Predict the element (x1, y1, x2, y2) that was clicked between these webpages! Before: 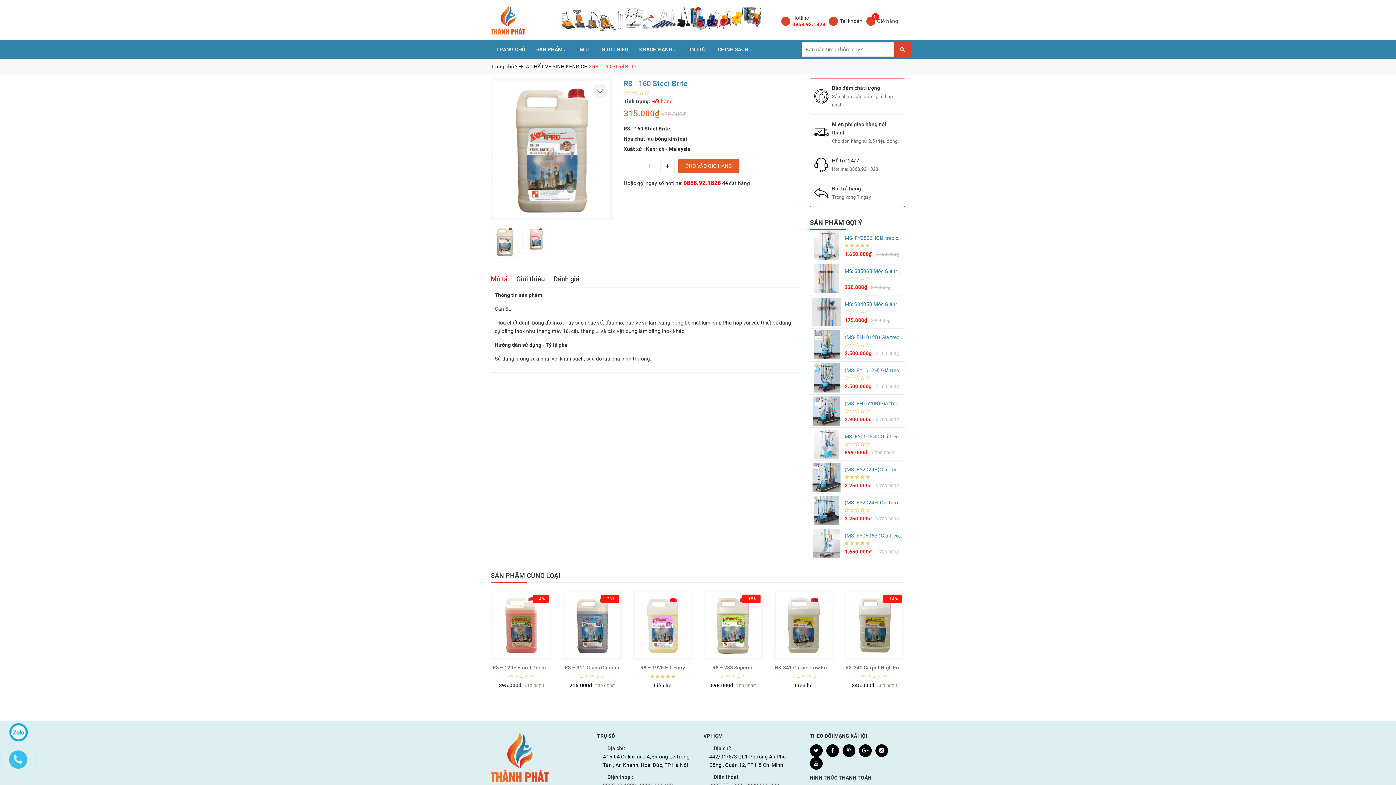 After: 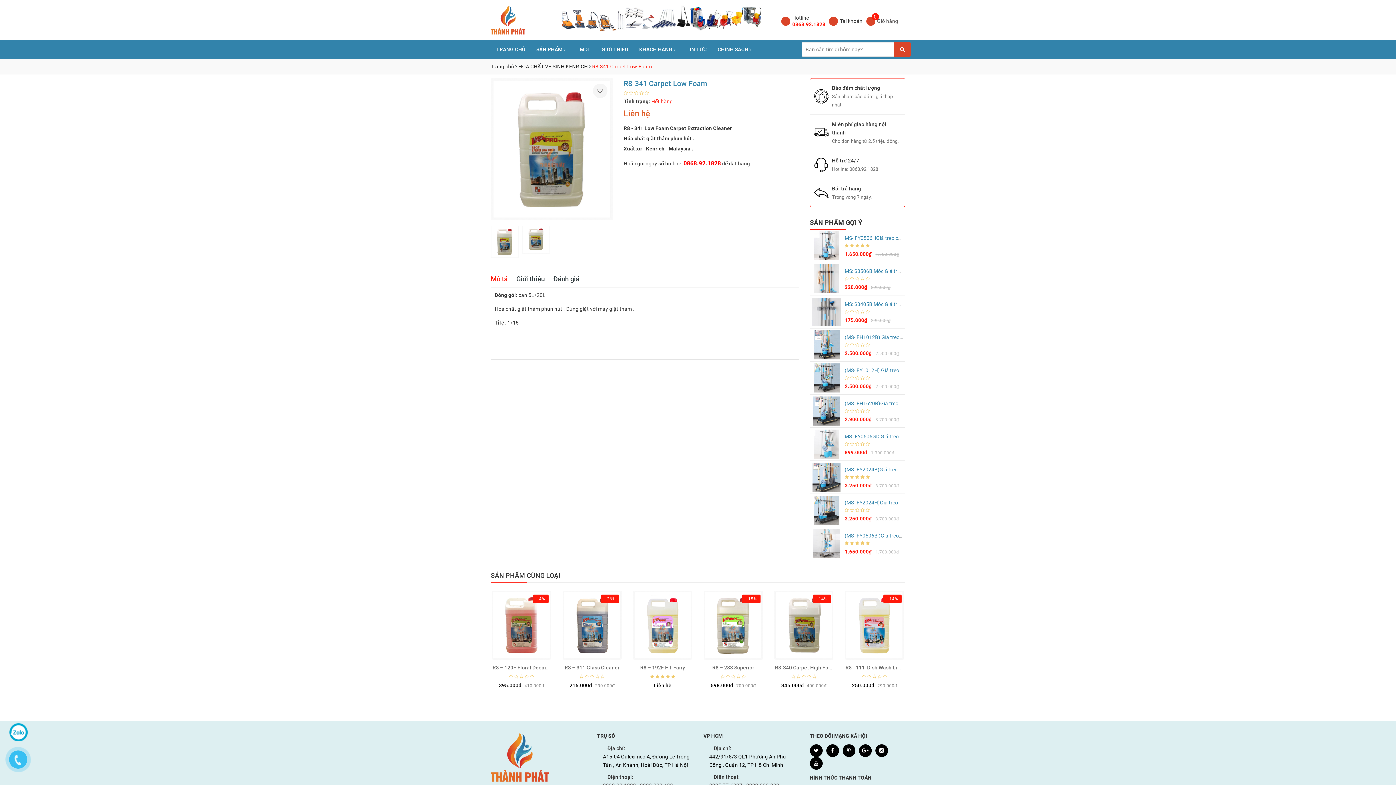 Action: bbox: (807, 667, 819, 680)